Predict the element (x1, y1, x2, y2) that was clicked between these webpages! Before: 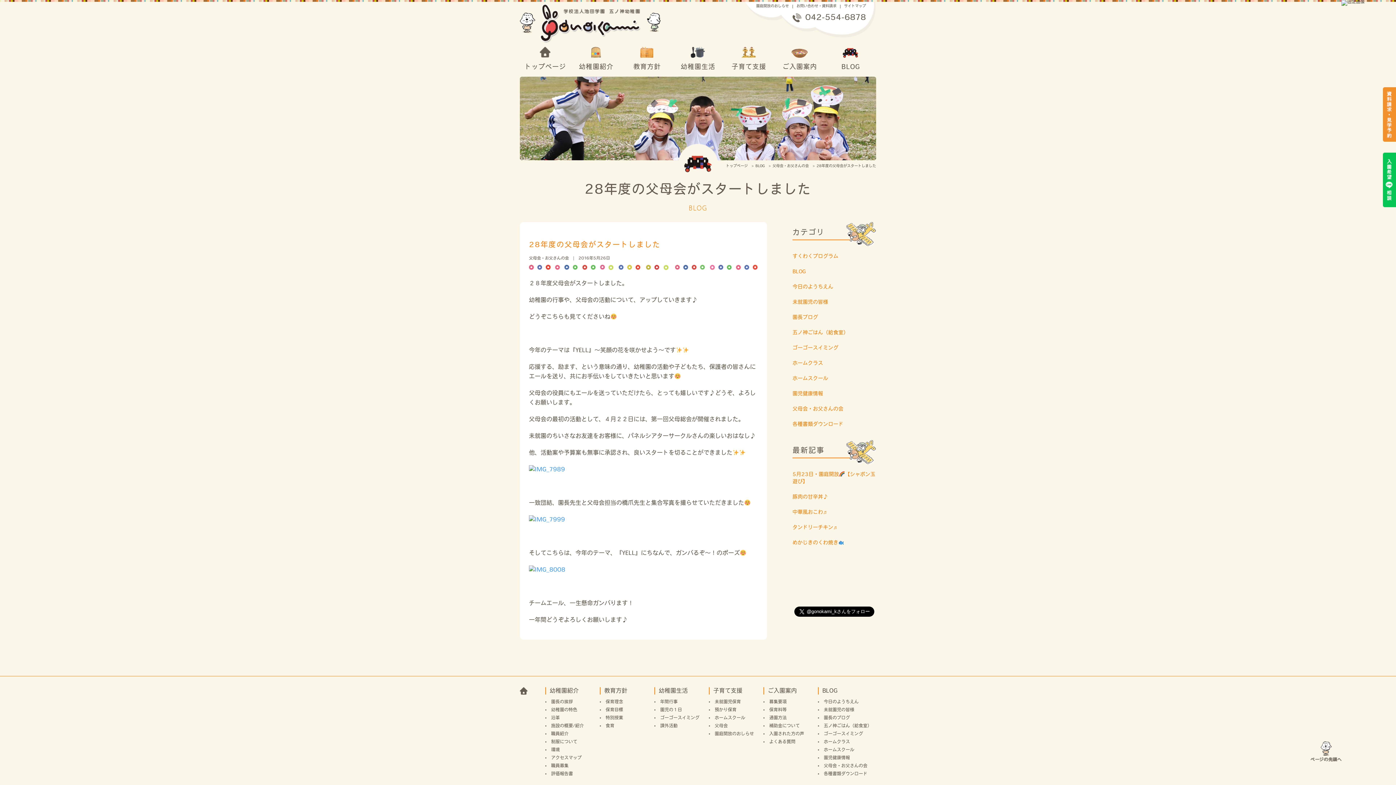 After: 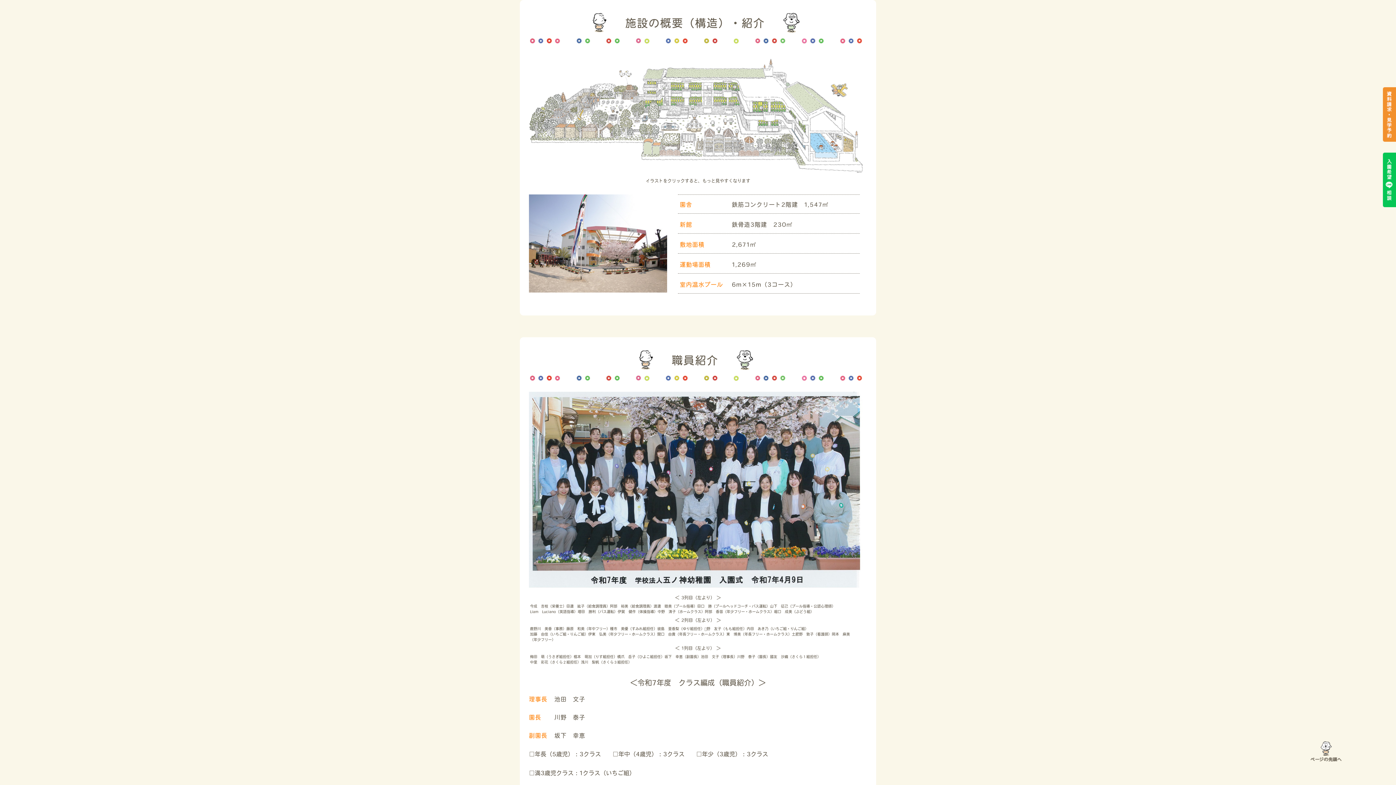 Action: label: 施設の概要/紹介 bbox: (551, 724, 584, 728)